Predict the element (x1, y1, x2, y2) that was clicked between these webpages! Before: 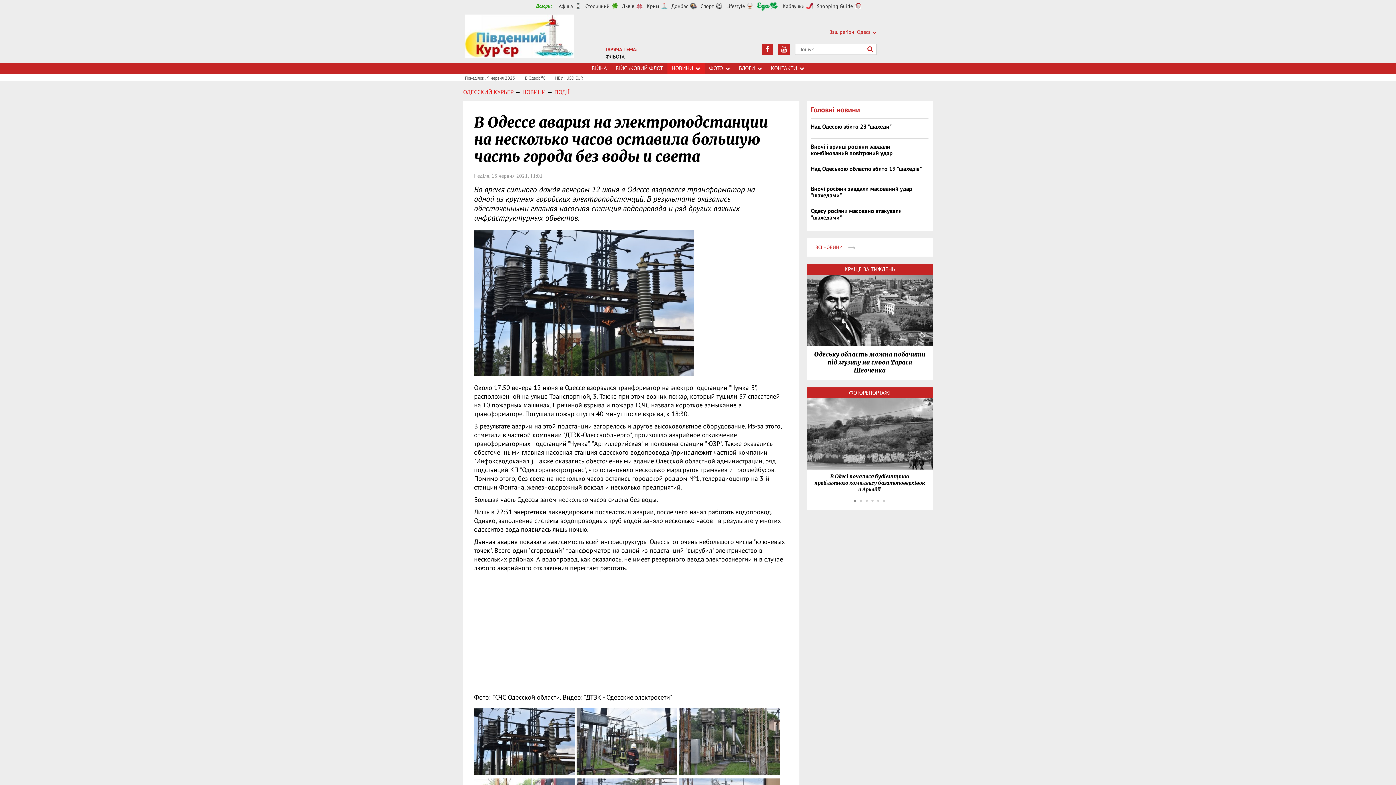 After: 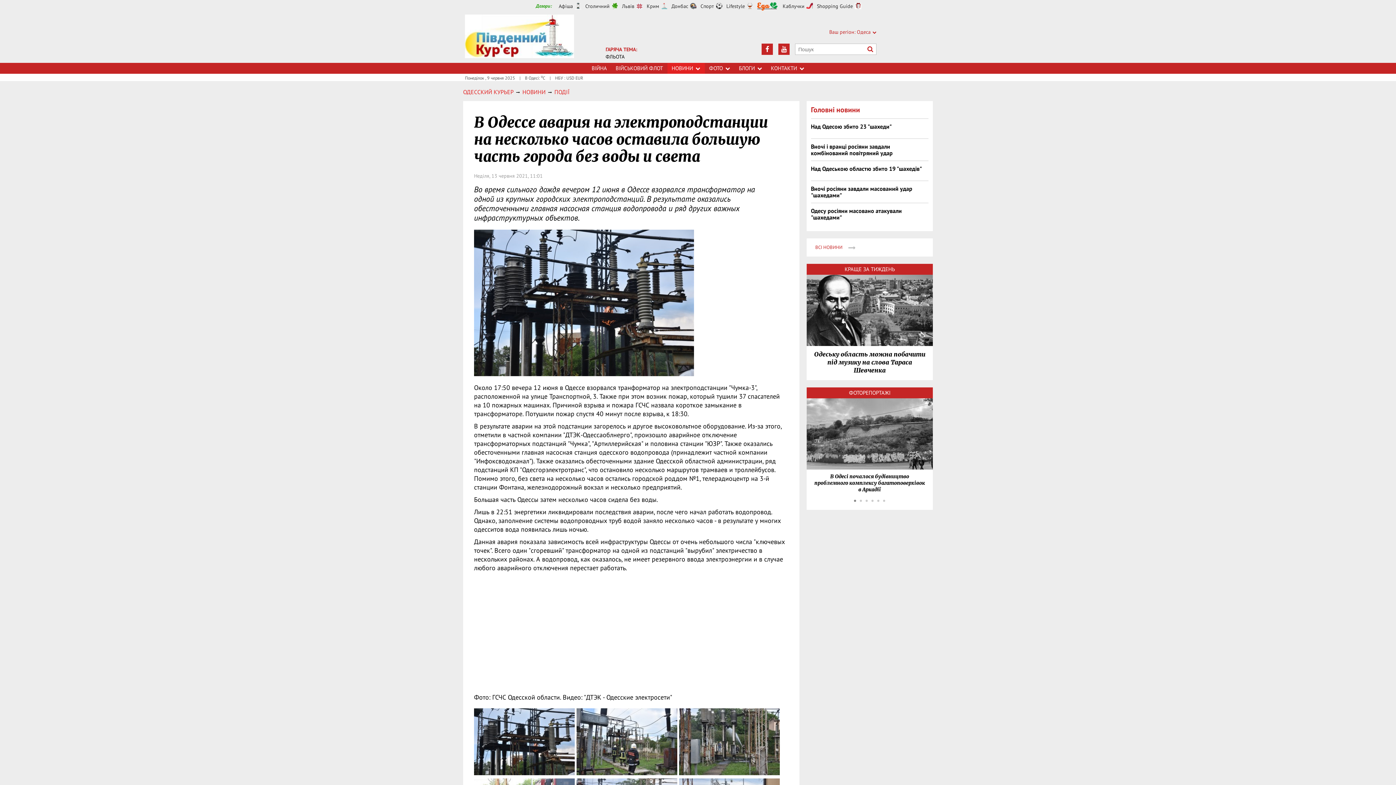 Action: bbox: (757, 2, 777, 10) label: Їжа